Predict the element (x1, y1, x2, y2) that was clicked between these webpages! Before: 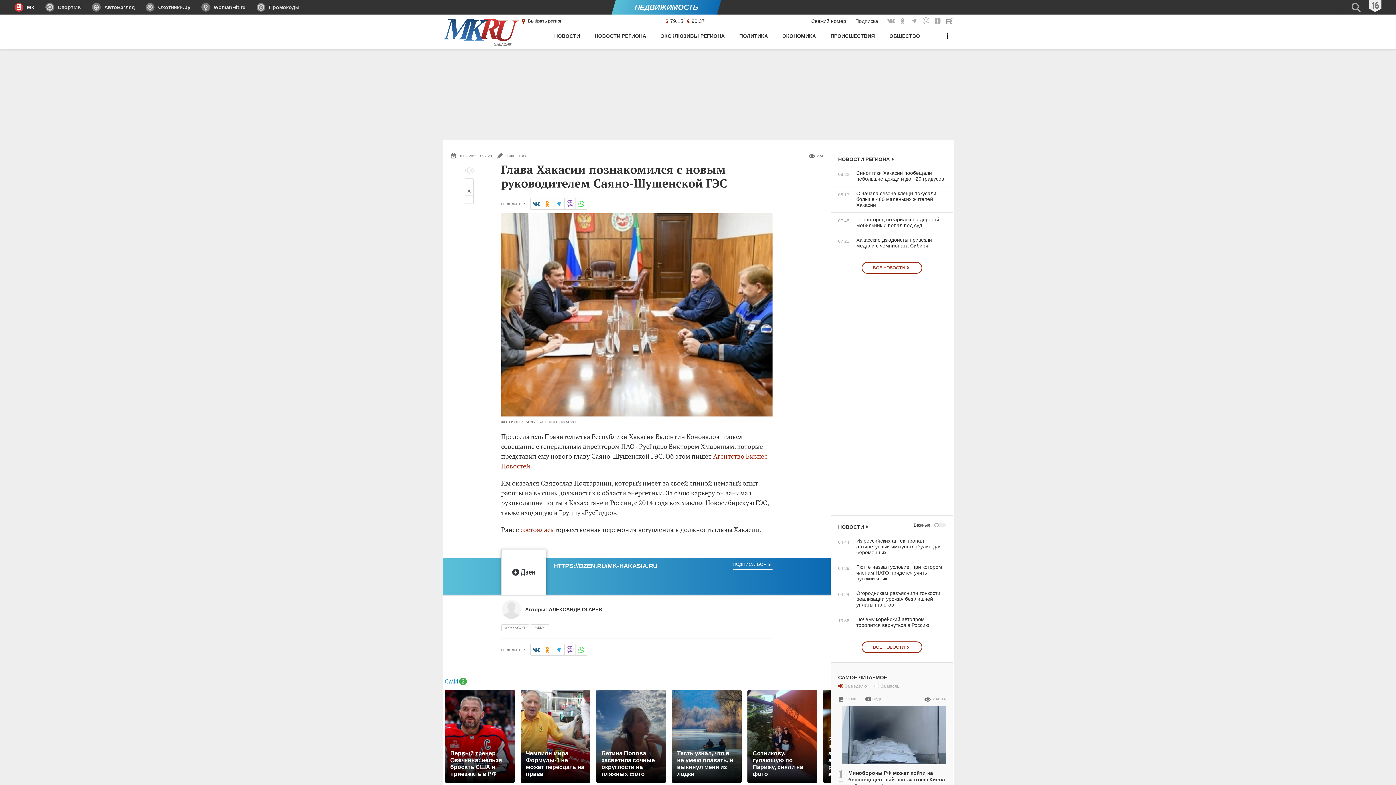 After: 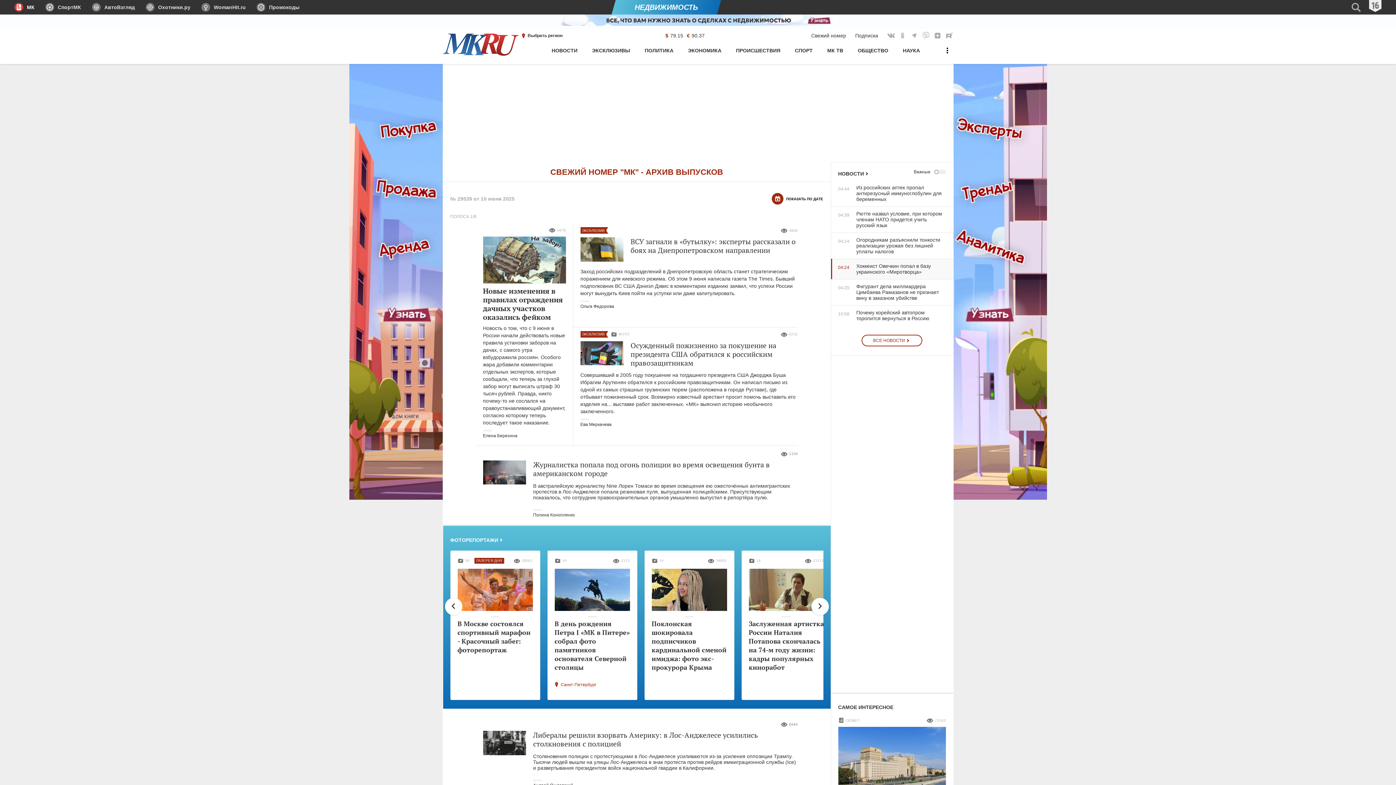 Action: bbox: (811, 14, 846, 27) label: Свежий номер